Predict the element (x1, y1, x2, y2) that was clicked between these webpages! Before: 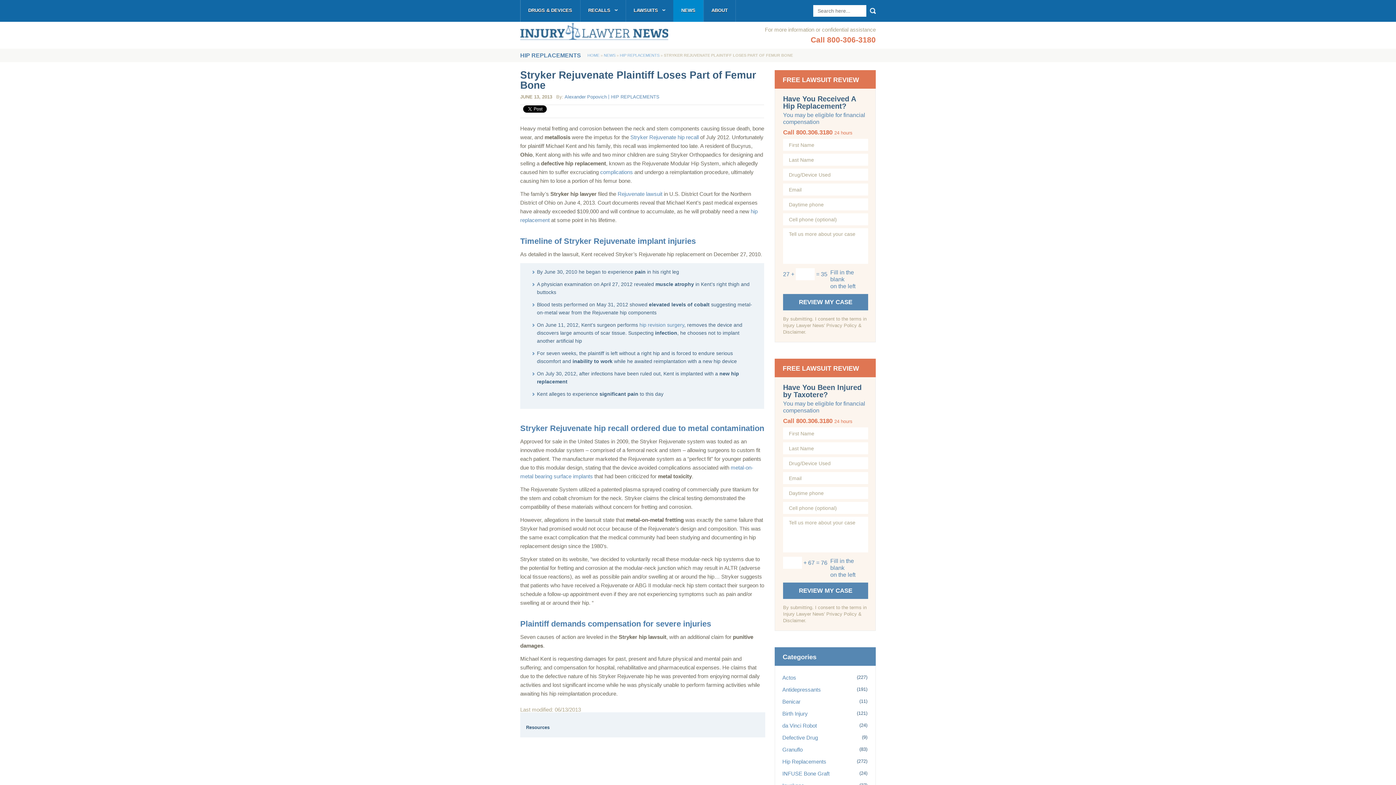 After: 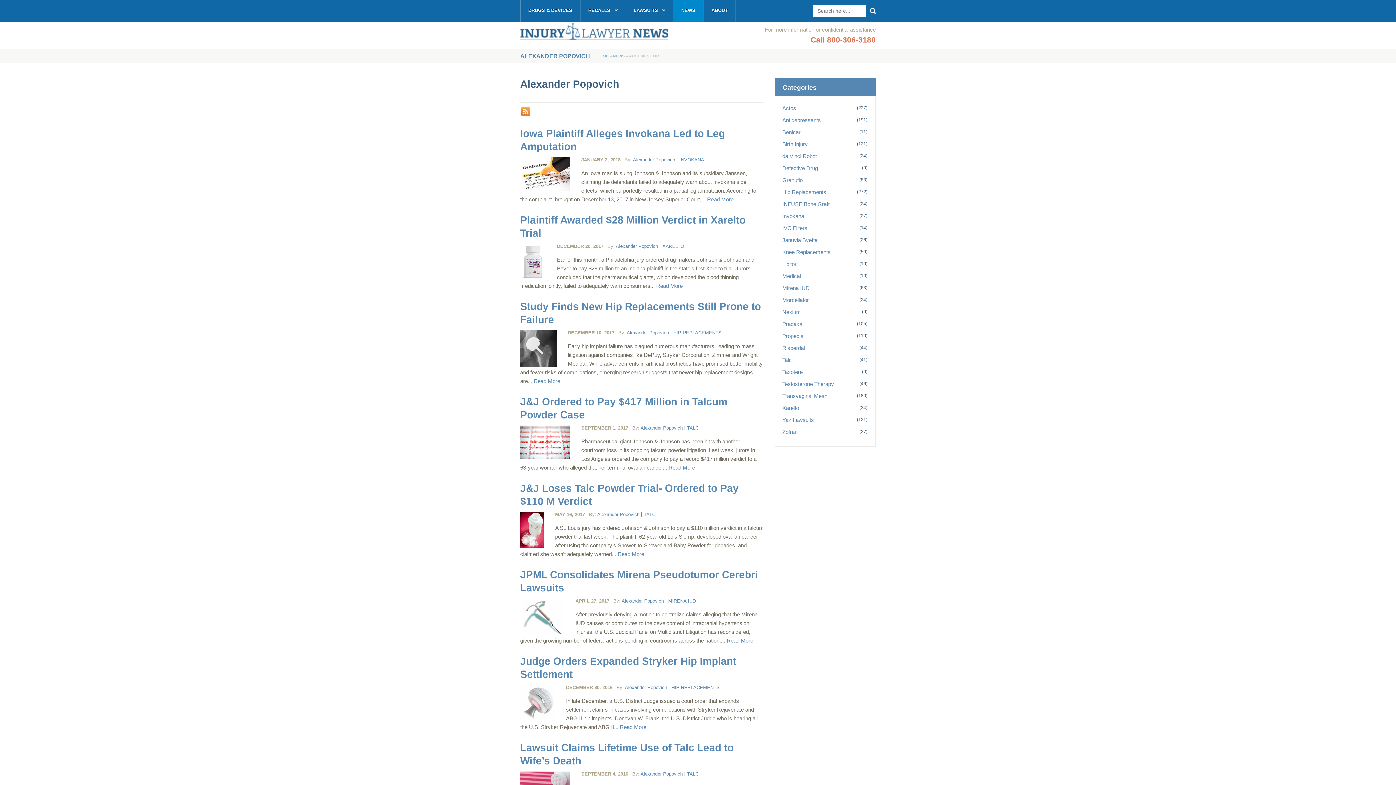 Action: bbox: (564, 94, 606, 99) label: Alexander Popovich